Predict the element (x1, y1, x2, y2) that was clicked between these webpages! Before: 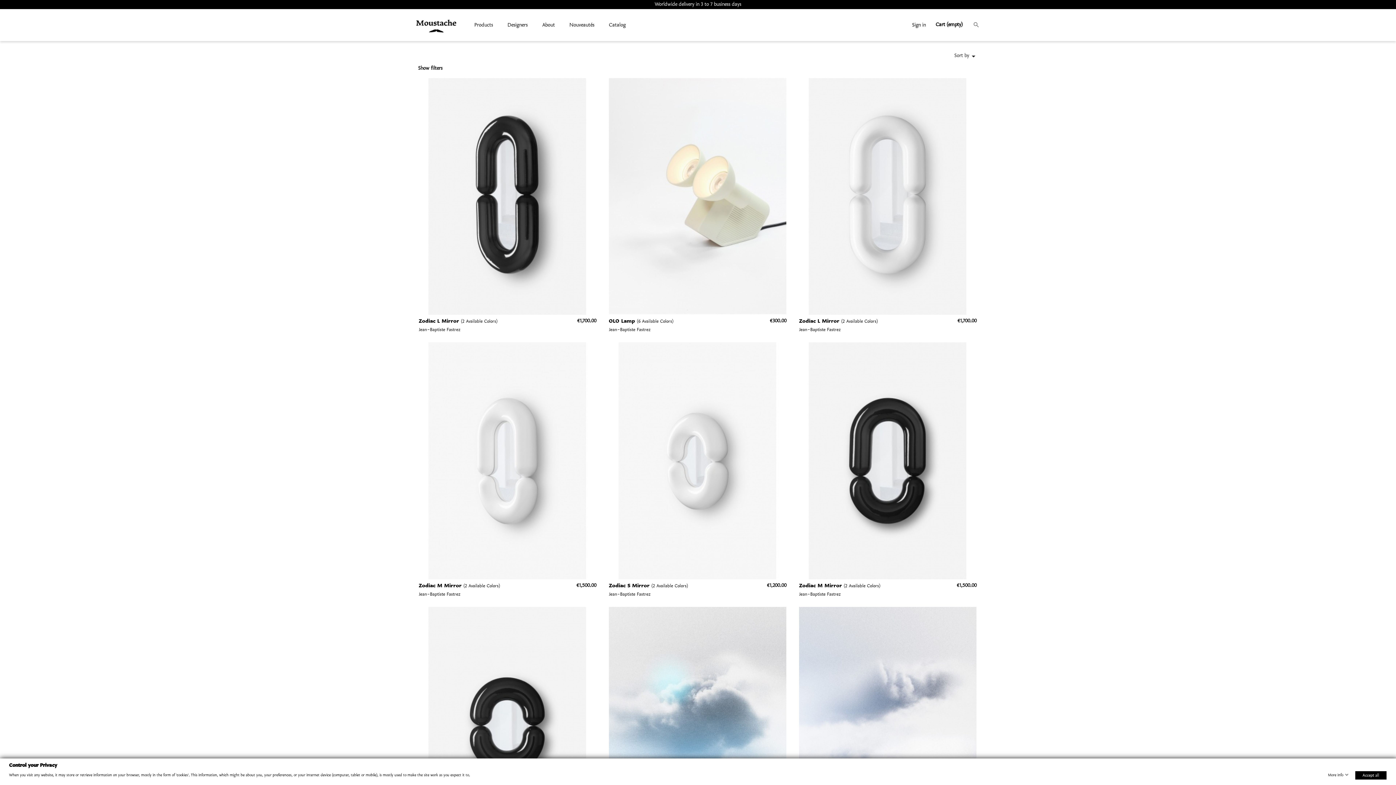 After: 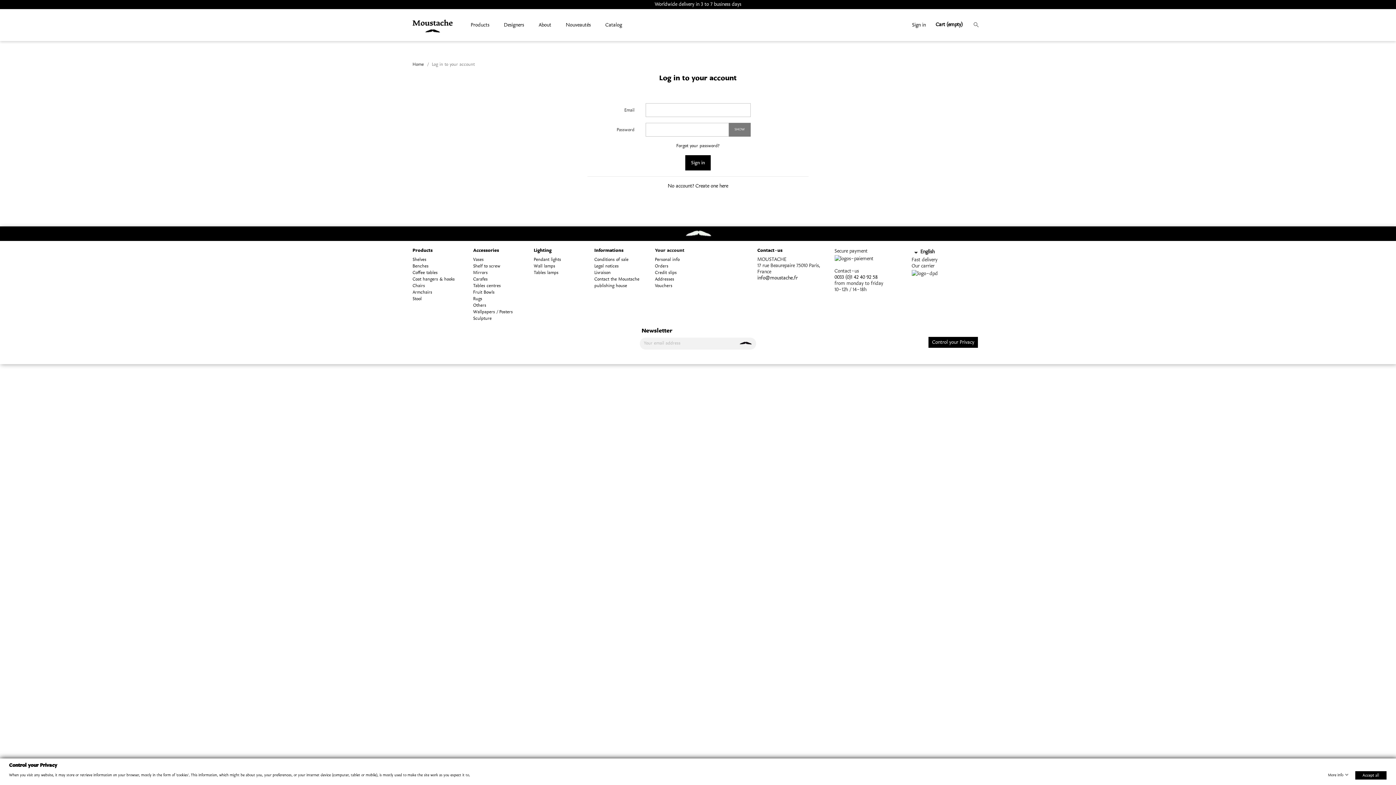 Action: bbox: (912, 22, 926, 28) label: Sign in